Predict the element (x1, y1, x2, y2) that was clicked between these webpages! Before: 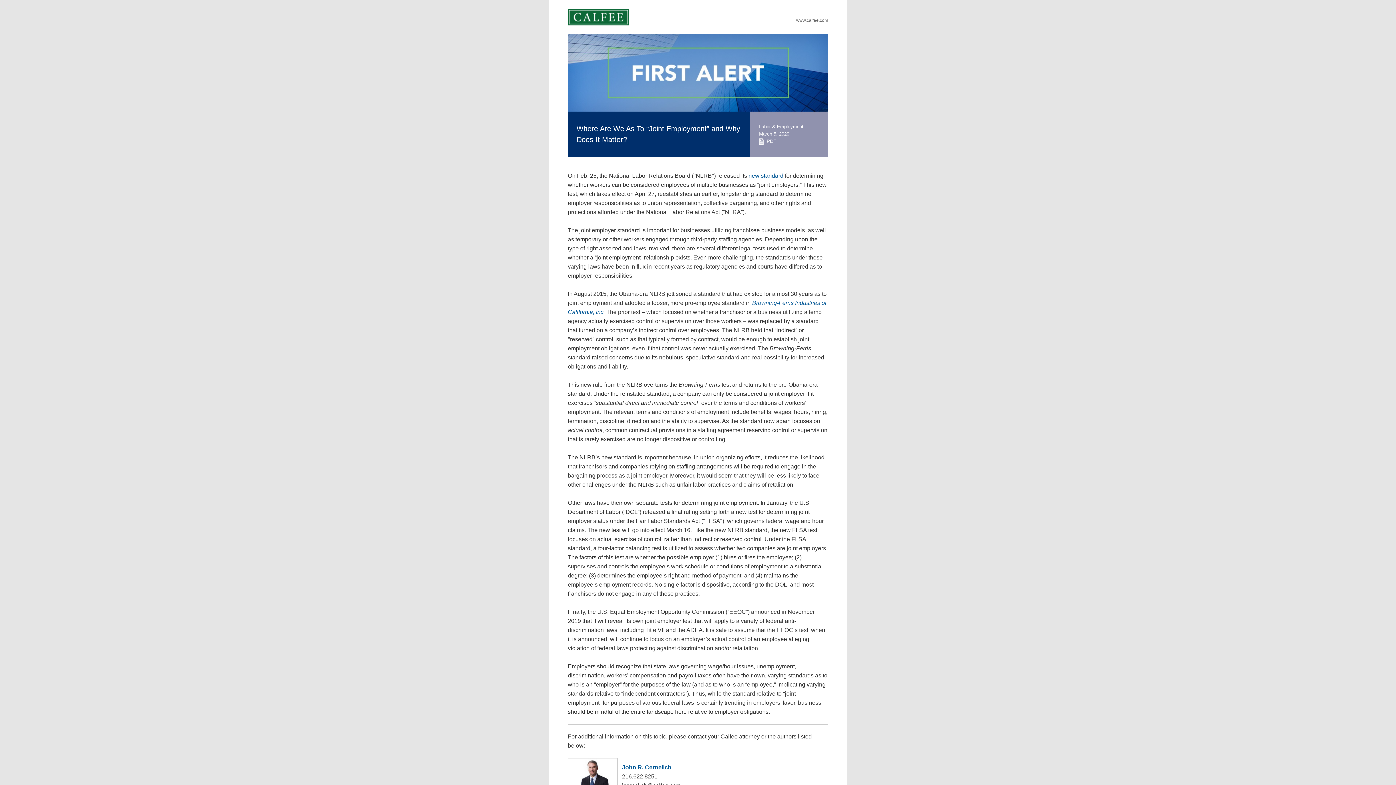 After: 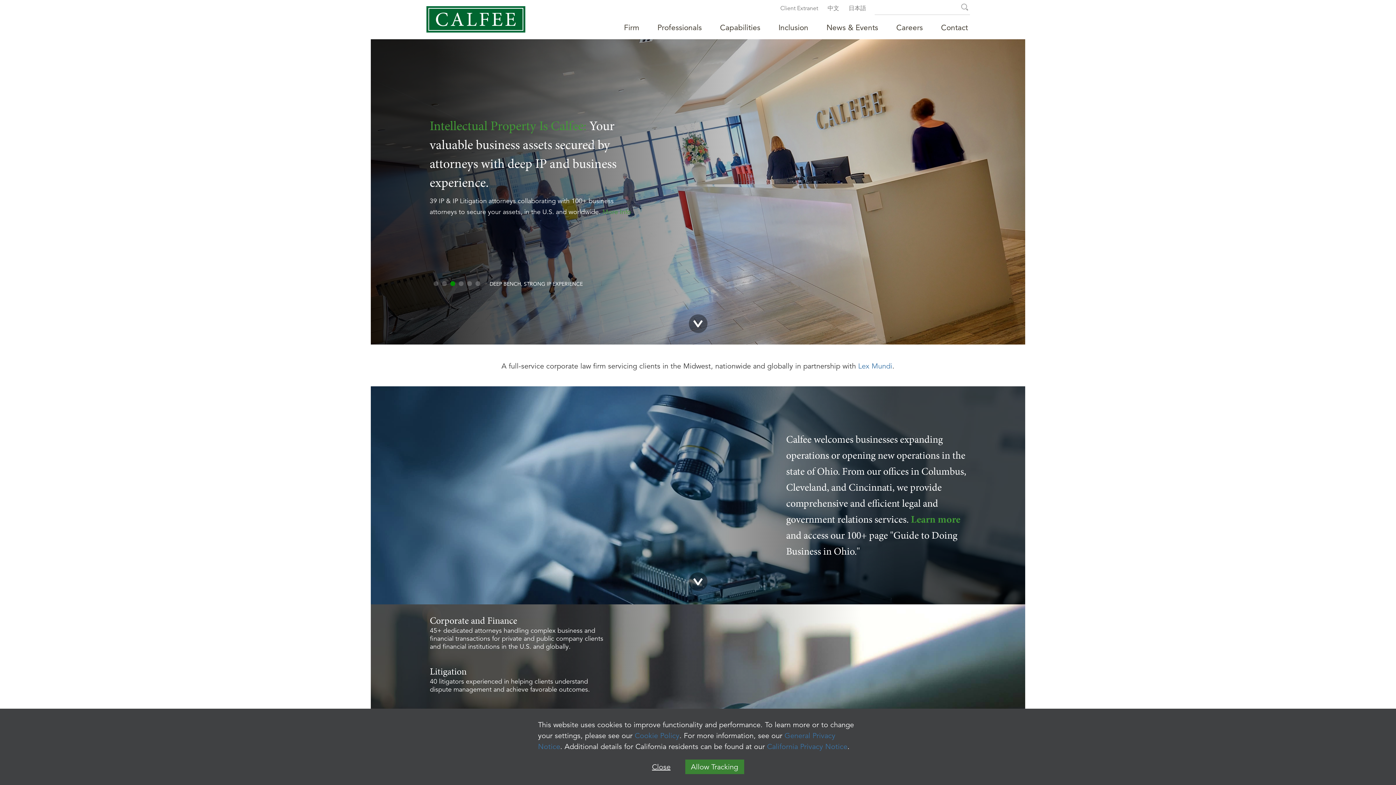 Action: bbox: (568, 8, 629, 25)